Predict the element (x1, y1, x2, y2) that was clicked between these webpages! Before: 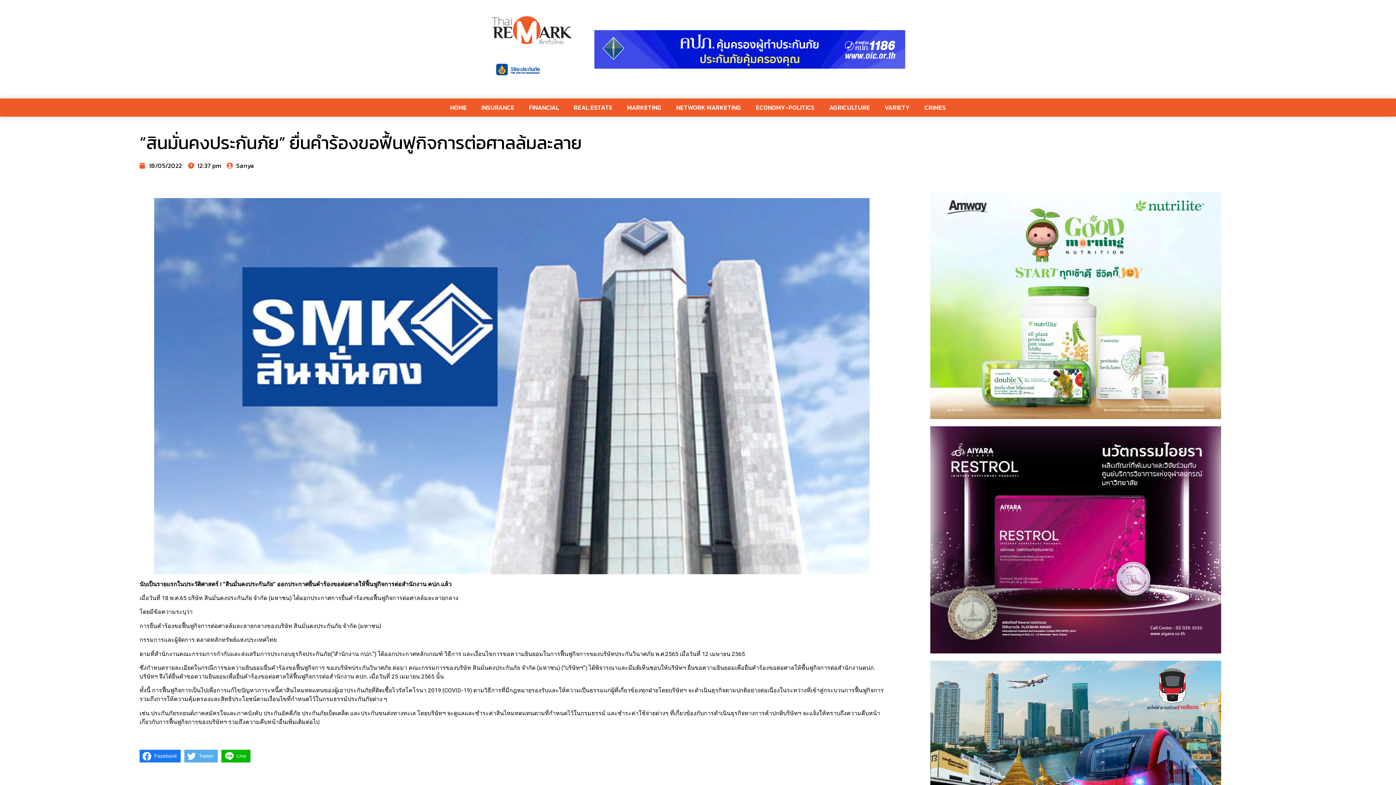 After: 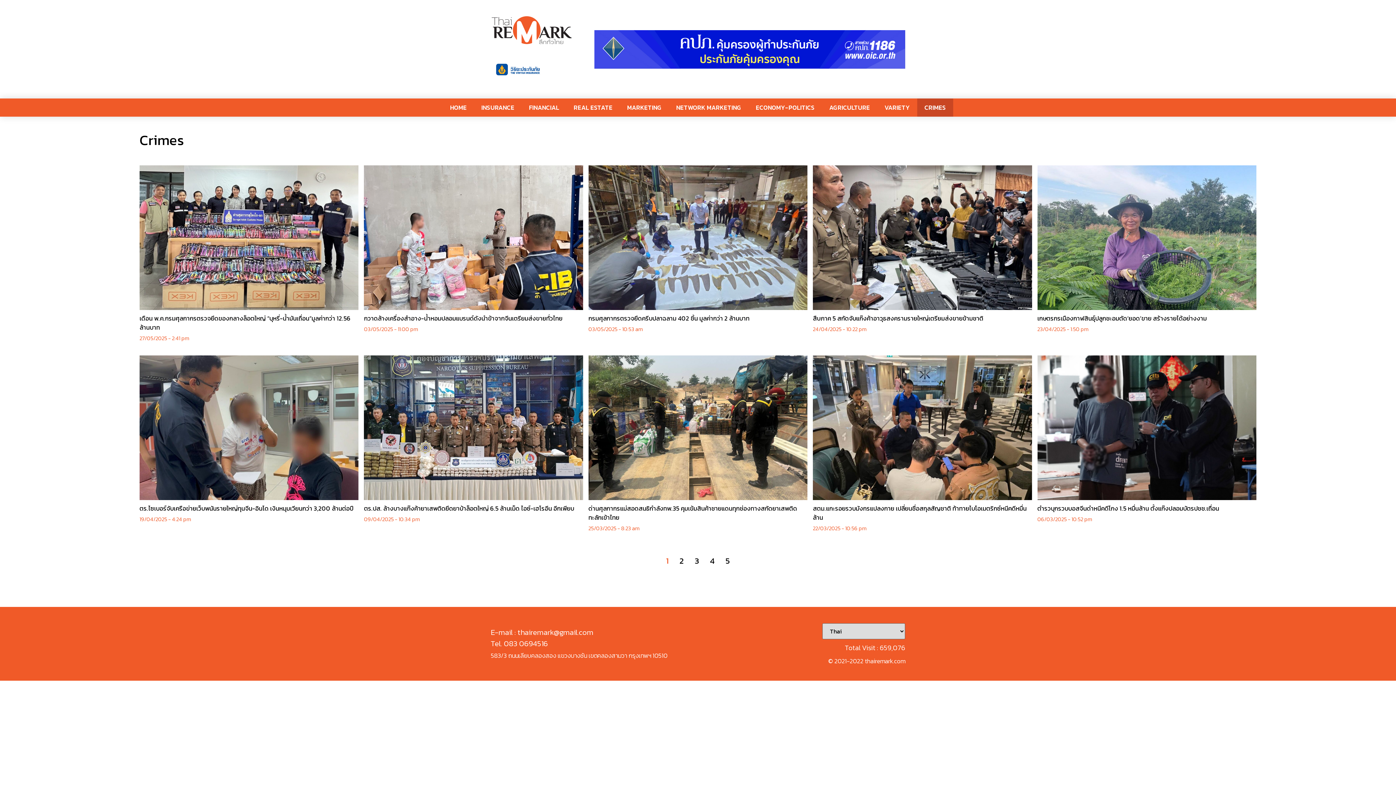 Action: label: CRIMES bbox: (917, 98, 953, 116)